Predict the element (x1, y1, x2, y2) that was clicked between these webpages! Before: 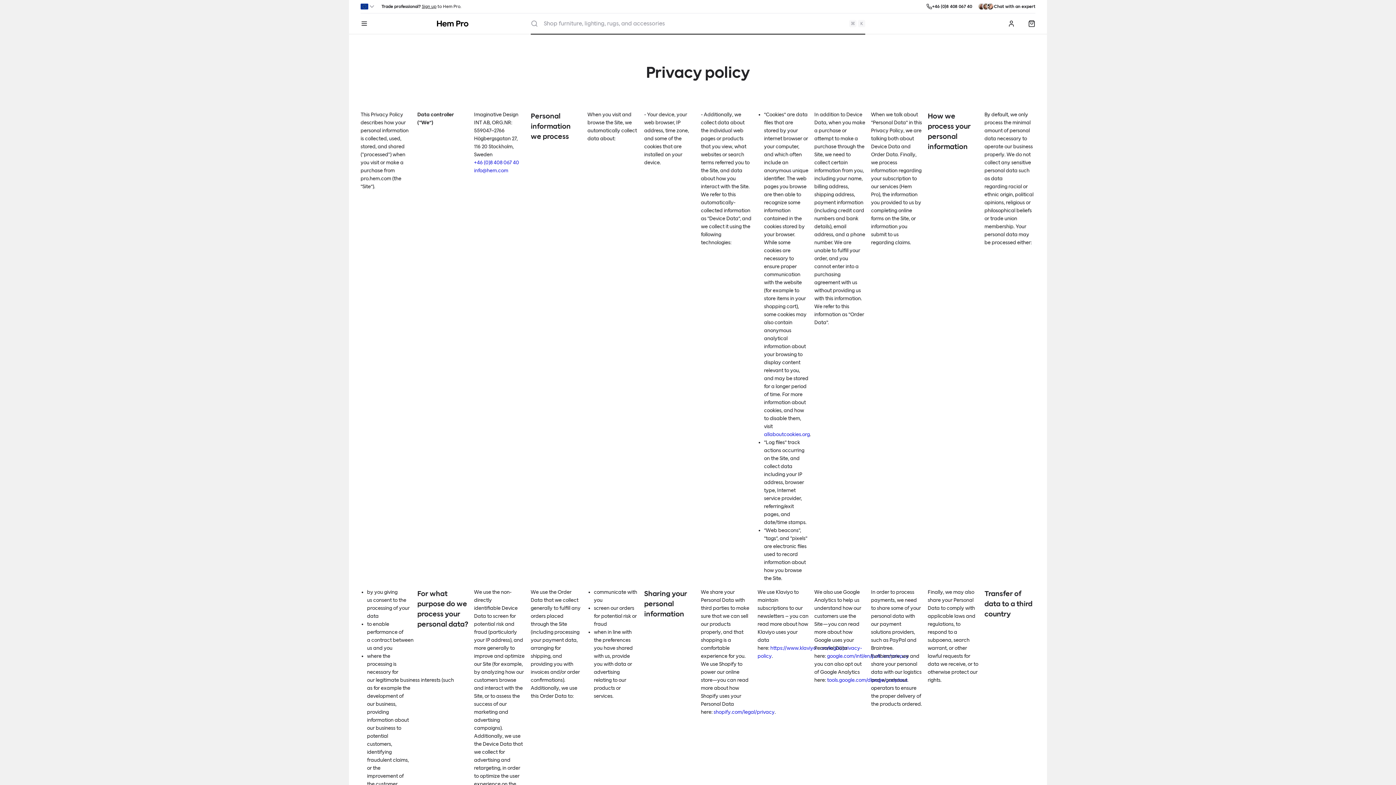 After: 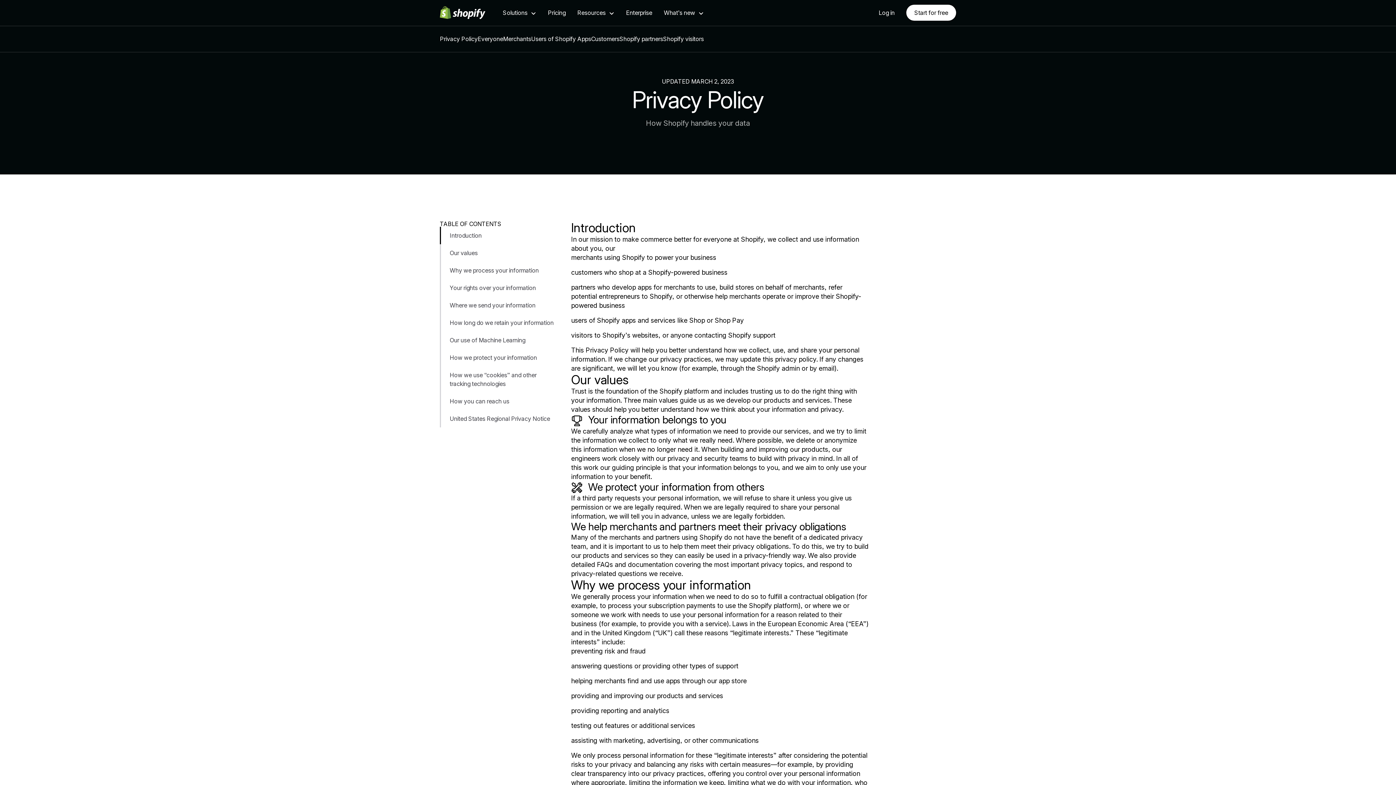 Action: bbox: (713, 709, 774, 715) label: shopify.com/legal/privacy